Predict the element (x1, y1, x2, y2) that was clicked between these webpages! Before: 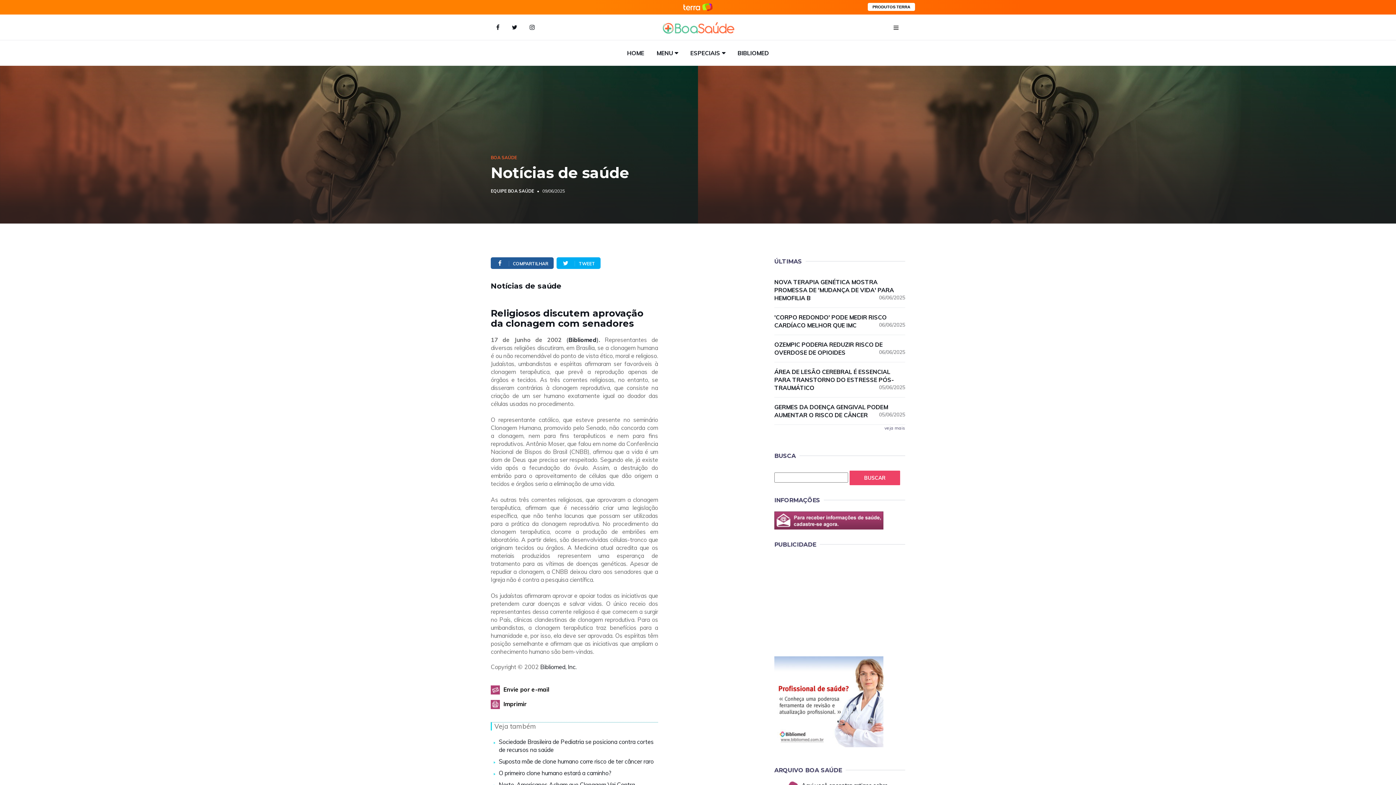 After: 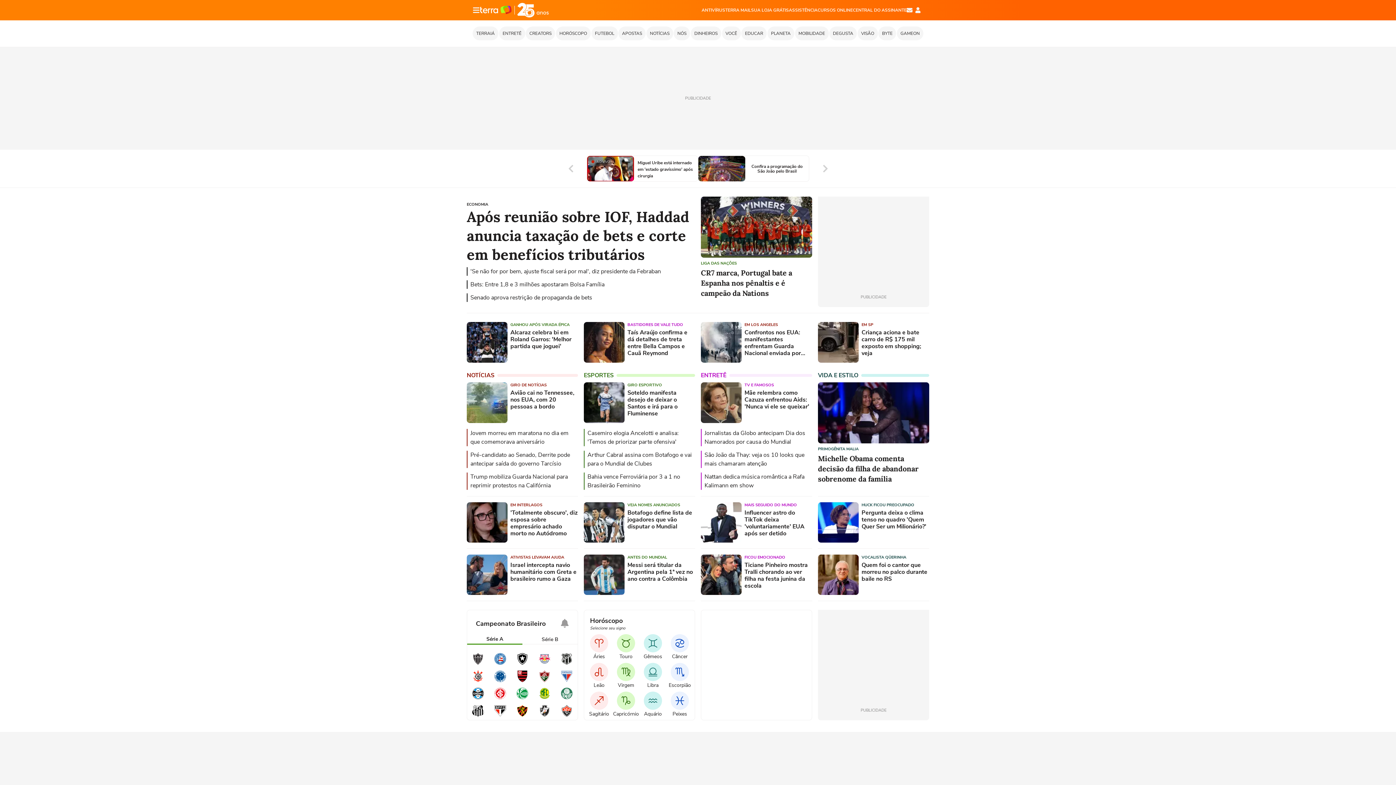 Action: bbox: (683, 2, 712, 11)